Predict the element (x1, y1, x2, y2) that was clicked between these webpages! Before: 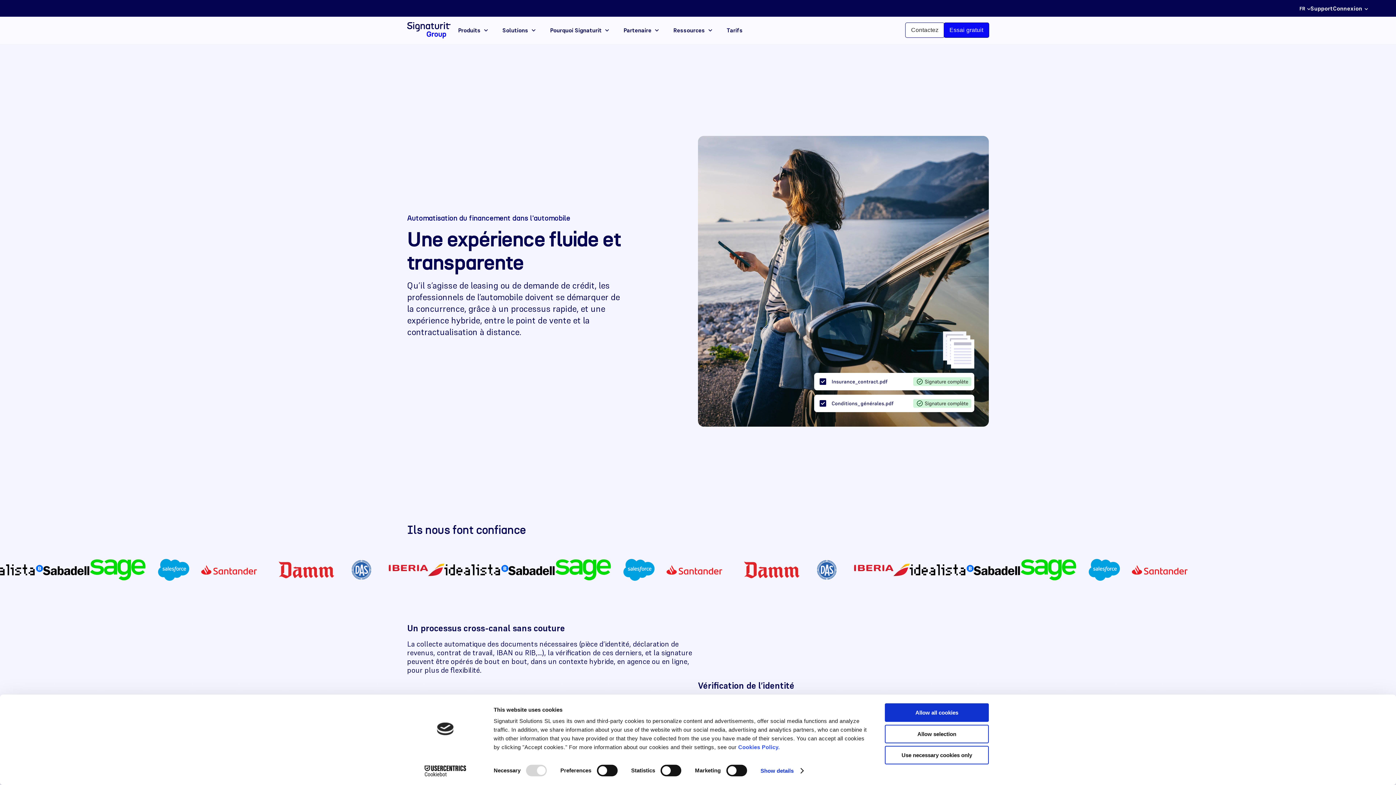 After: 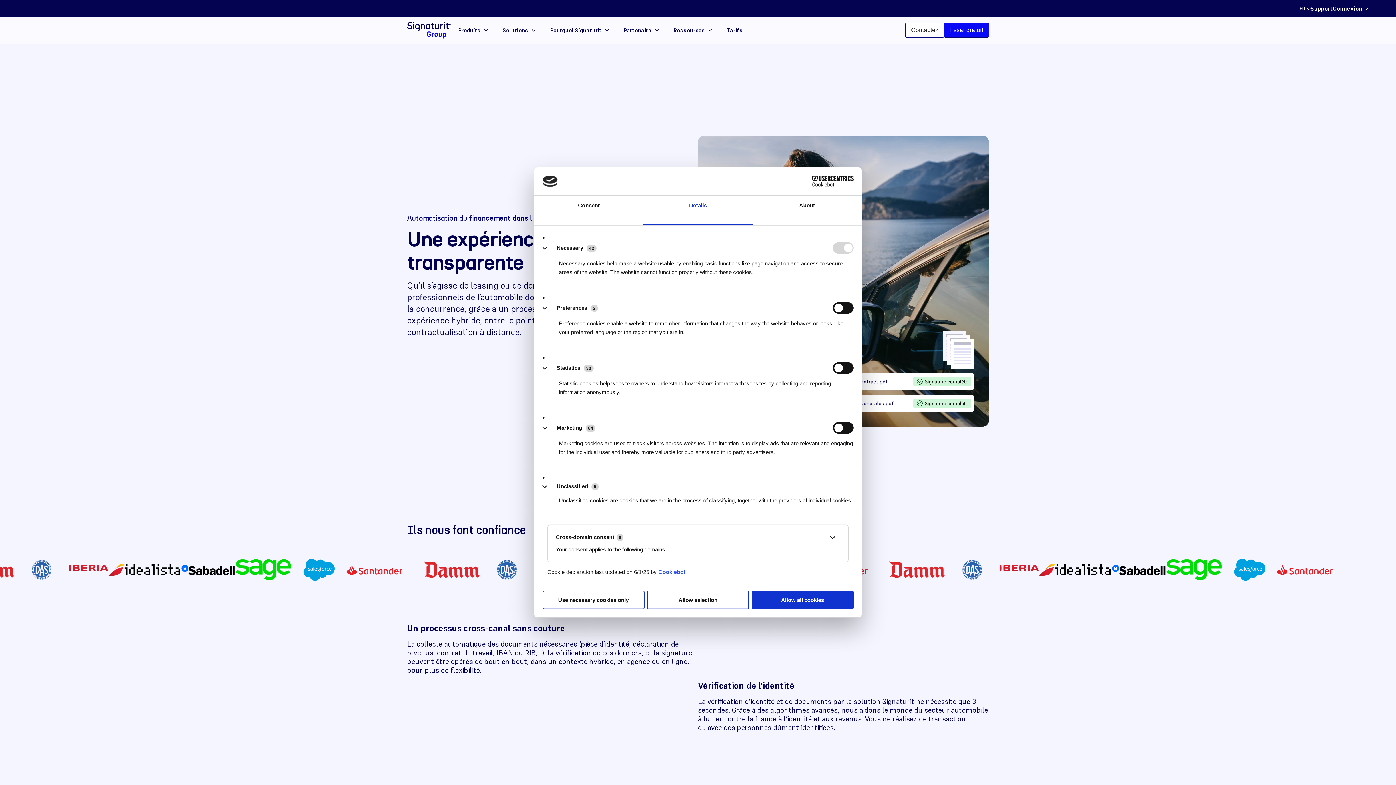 Action: label: Show details bbox: (760, 765, 803, 776)